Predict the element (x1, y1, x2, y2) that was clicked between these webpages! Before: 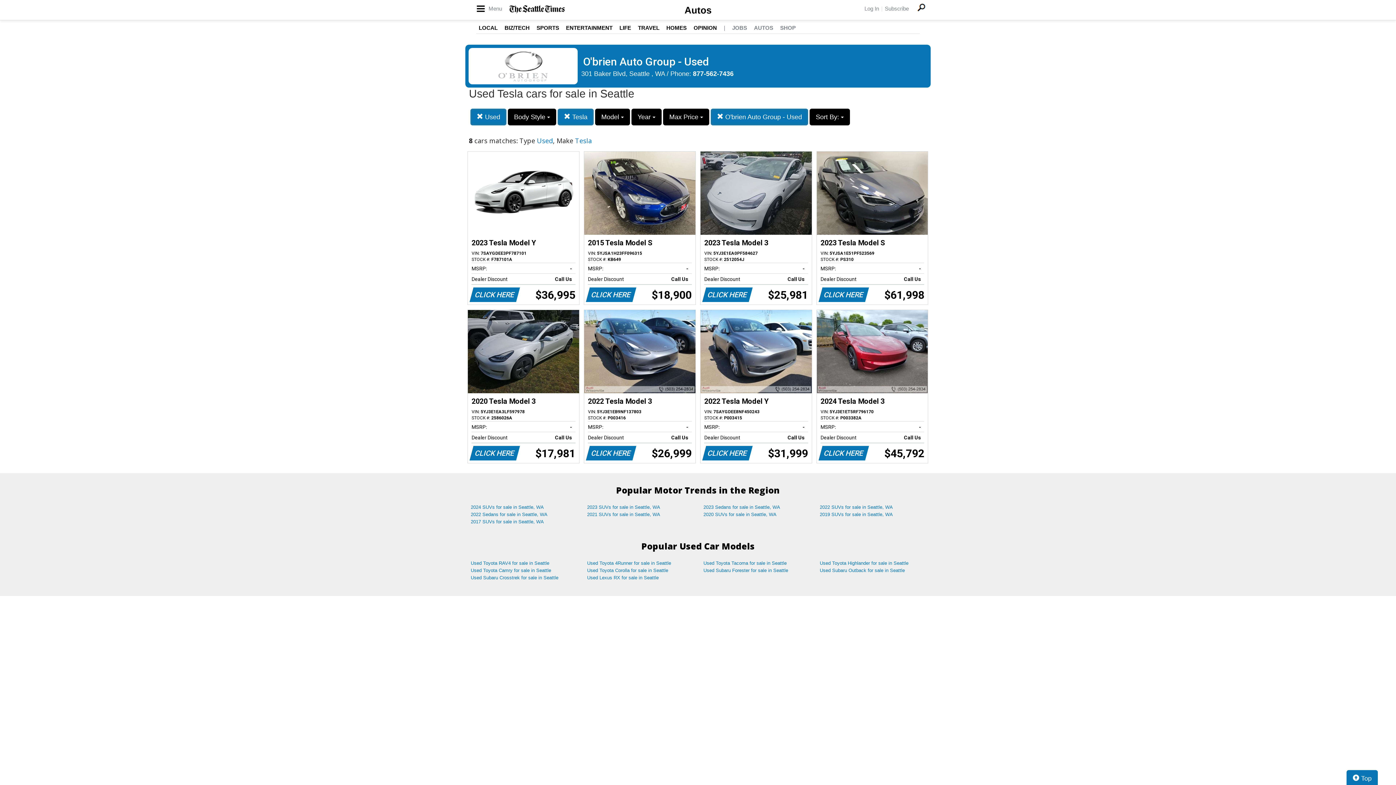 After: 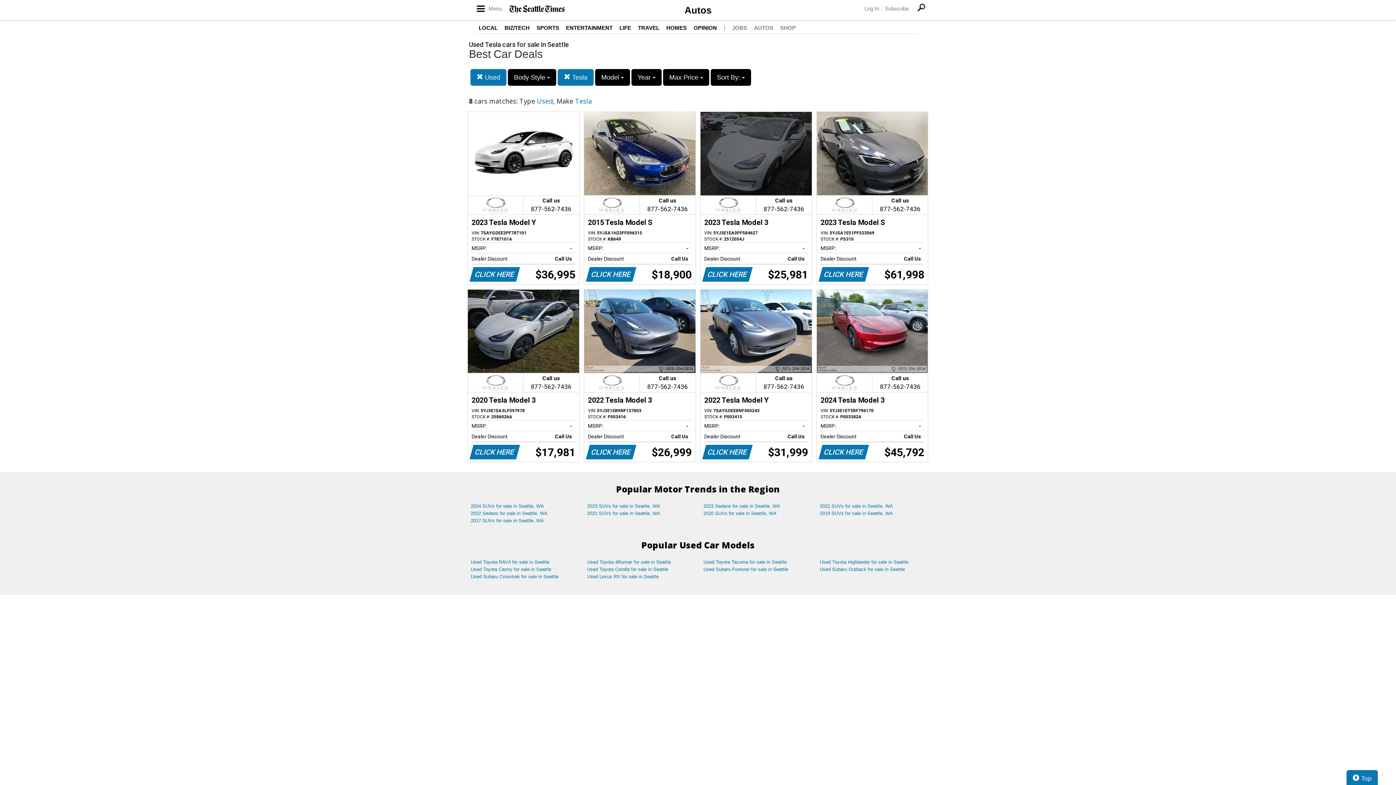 Action: bbox: (710, 108, 808, 125) label:  O'brien Auto Group - Used